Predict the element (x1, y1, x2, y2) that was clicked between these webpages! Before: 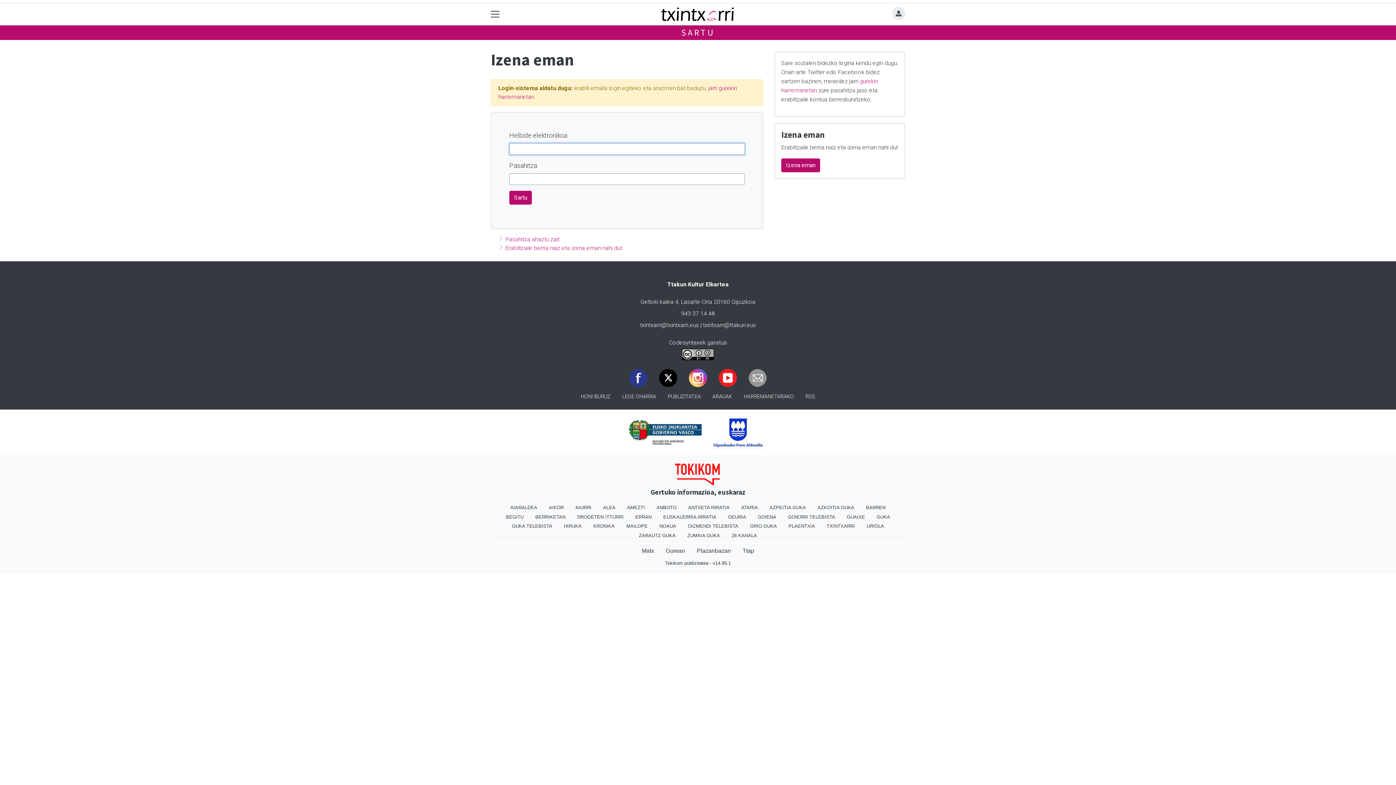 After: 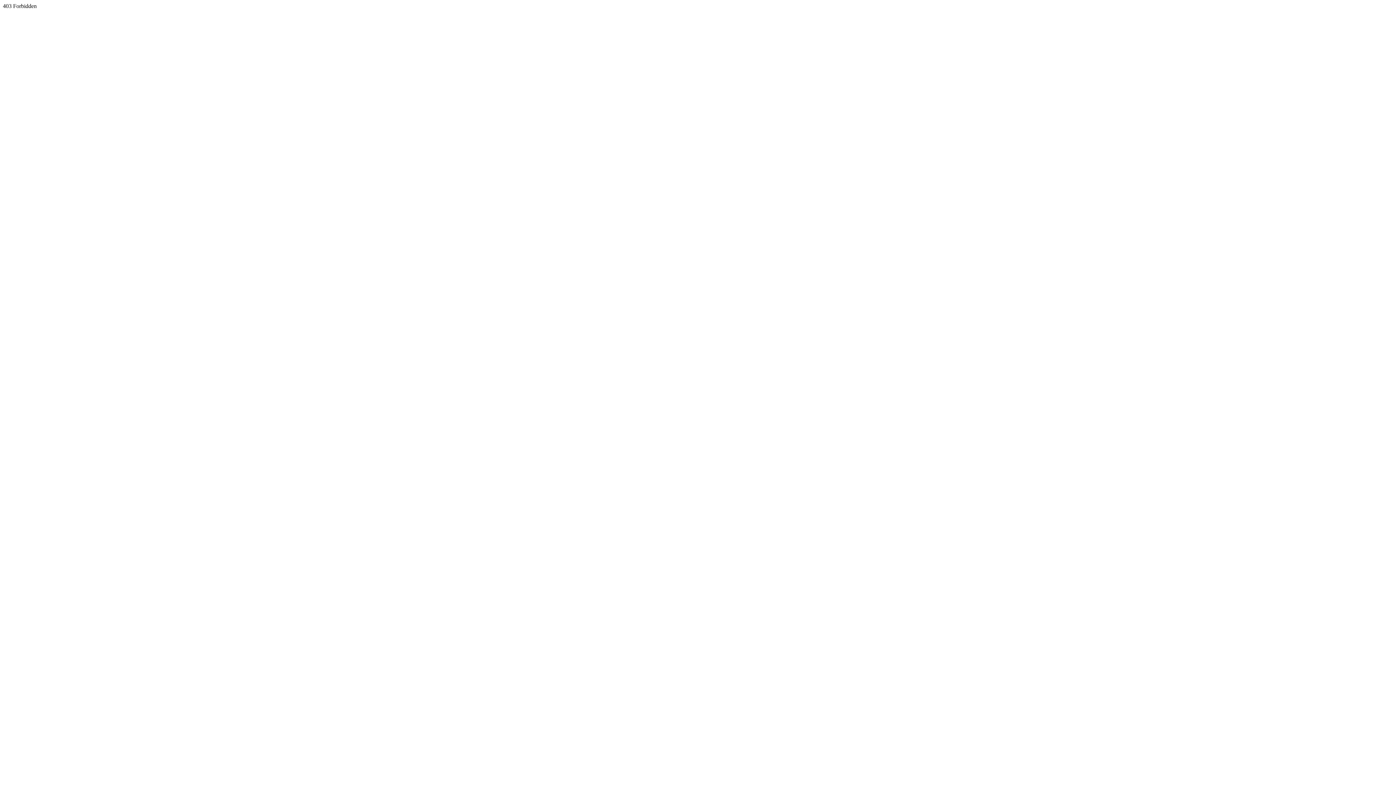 Action: bbox: (673, 471, 722, 477)